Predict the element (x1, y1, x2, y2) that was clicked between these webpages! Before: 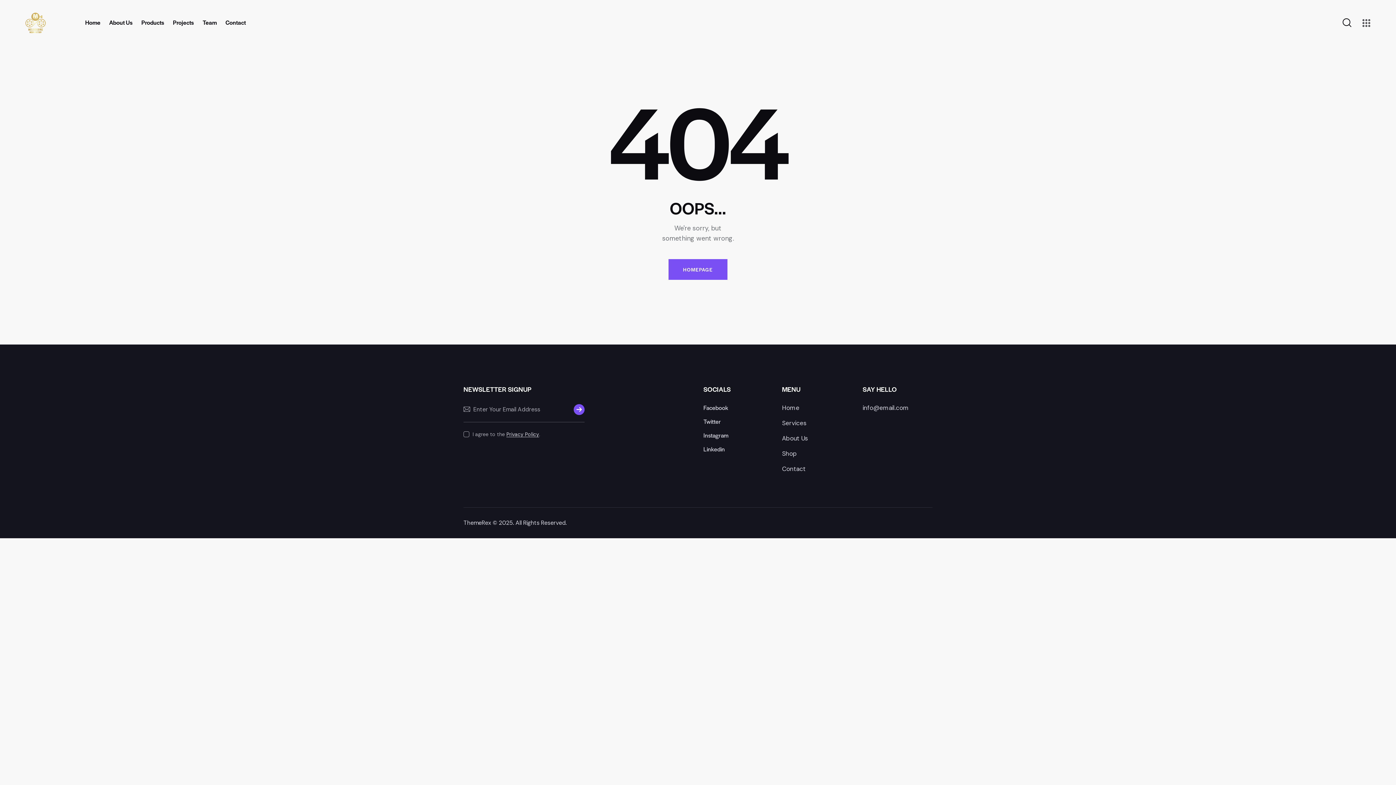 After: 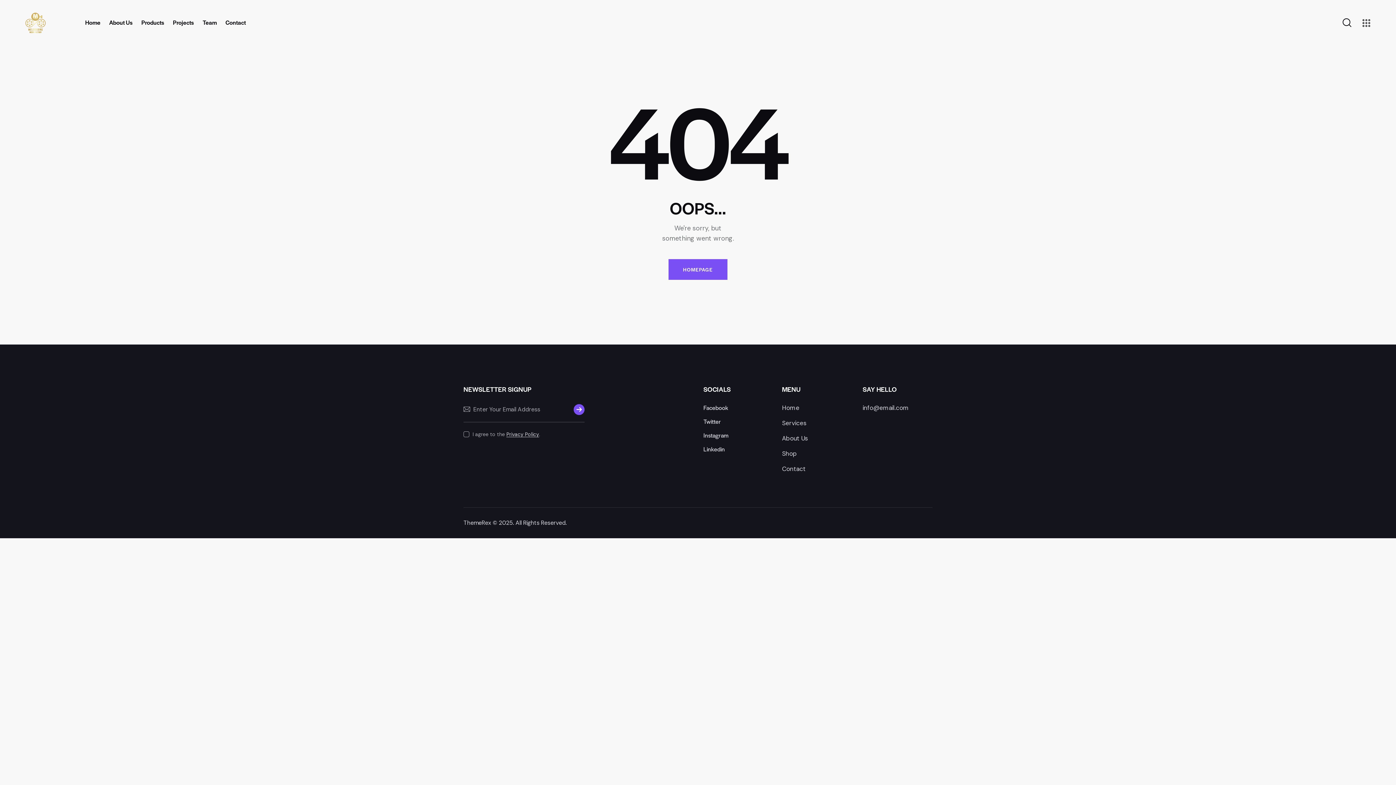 Action: bbox: (1362, 19, 1370, 26)